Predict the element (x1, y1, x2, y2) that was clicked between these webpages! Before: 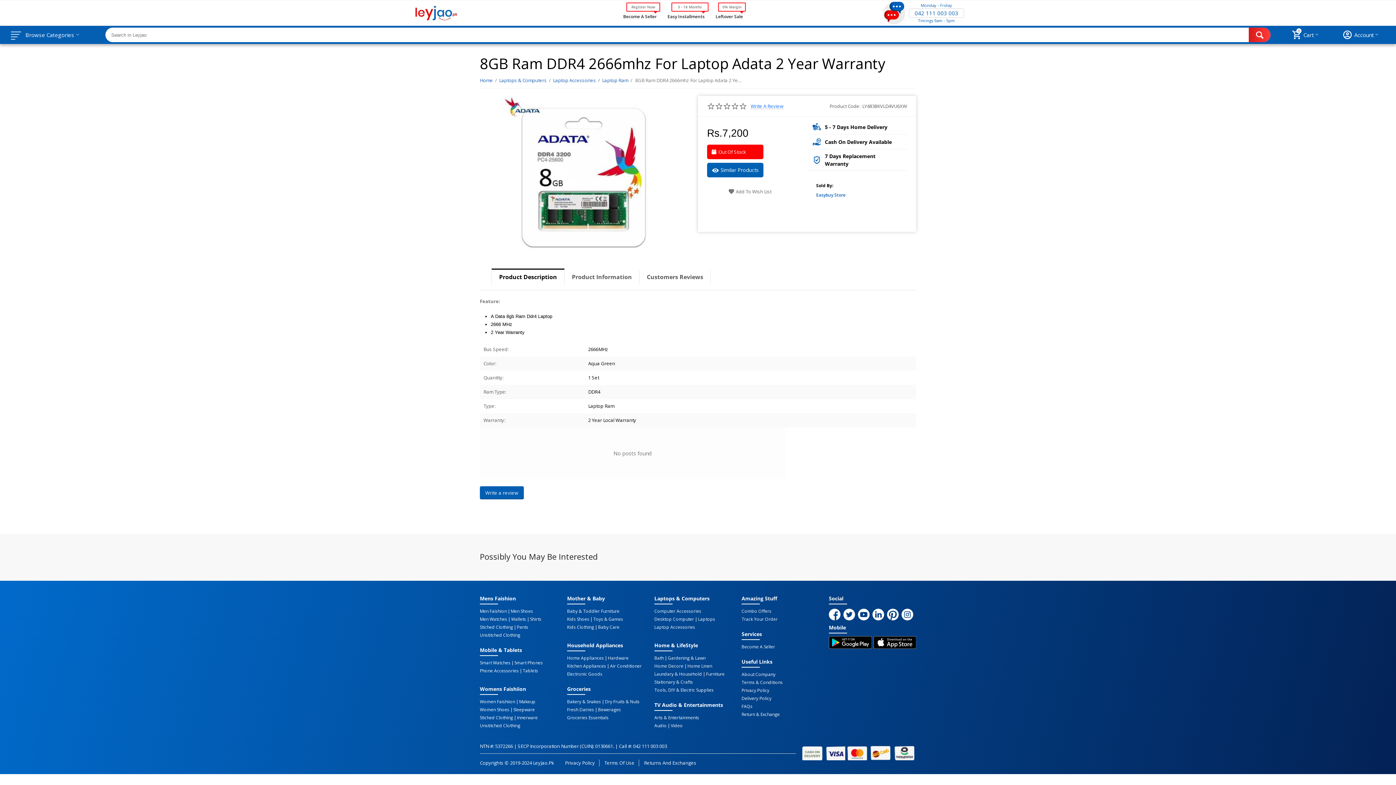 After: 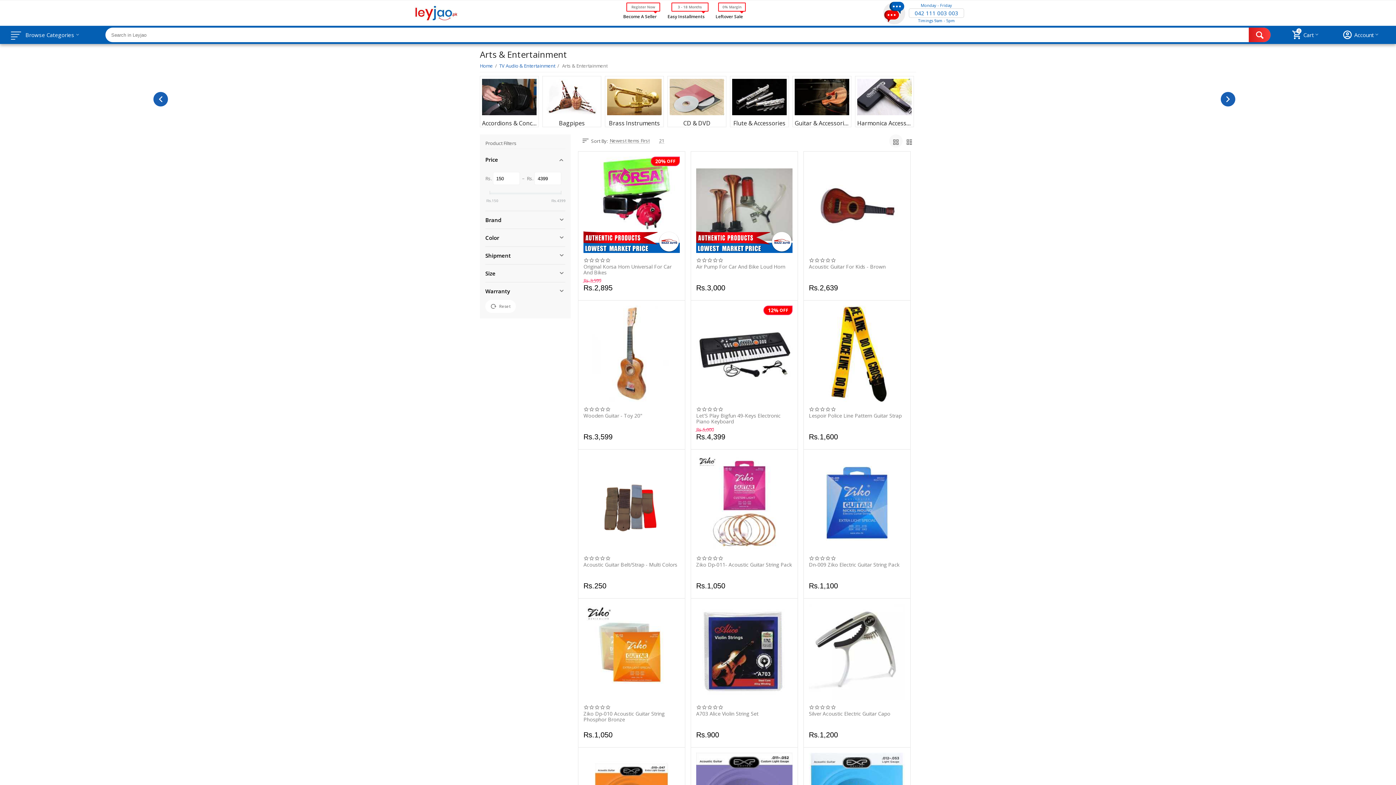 Action: label: Arts & Entertainments bbox: (654, 716, 699, 720)